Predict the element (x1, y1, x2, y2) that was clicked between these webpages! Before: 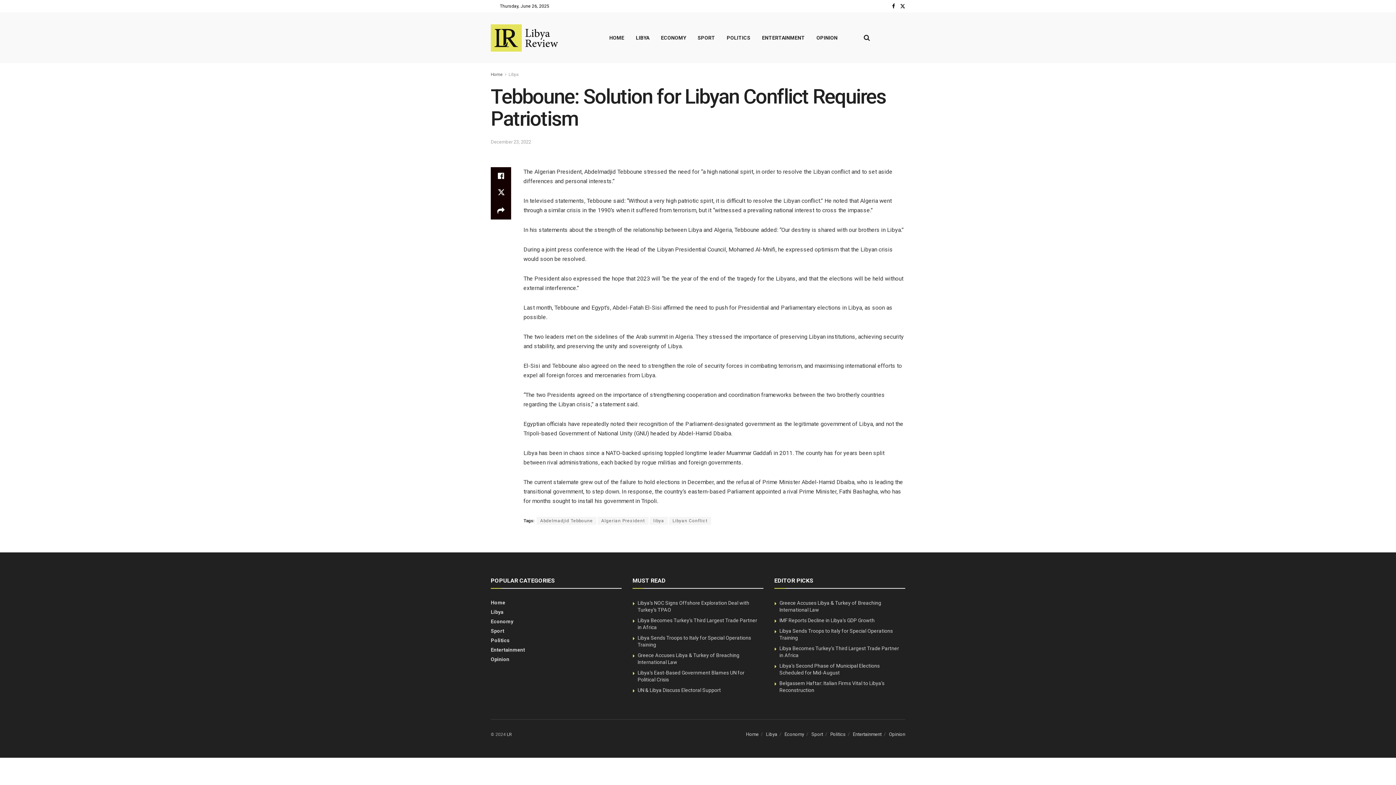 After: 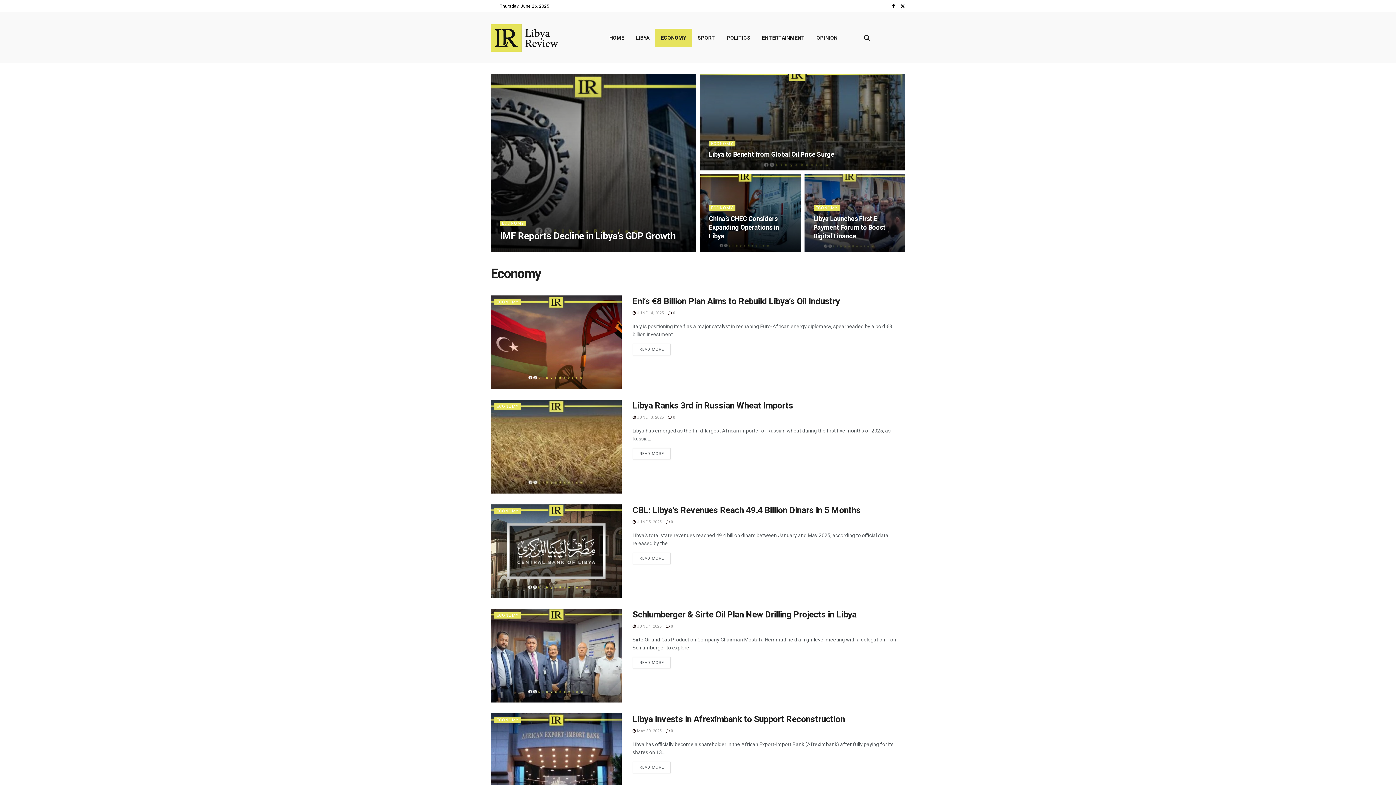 Action: bbox: (655, 28, 692, 46) label: ECONOMY